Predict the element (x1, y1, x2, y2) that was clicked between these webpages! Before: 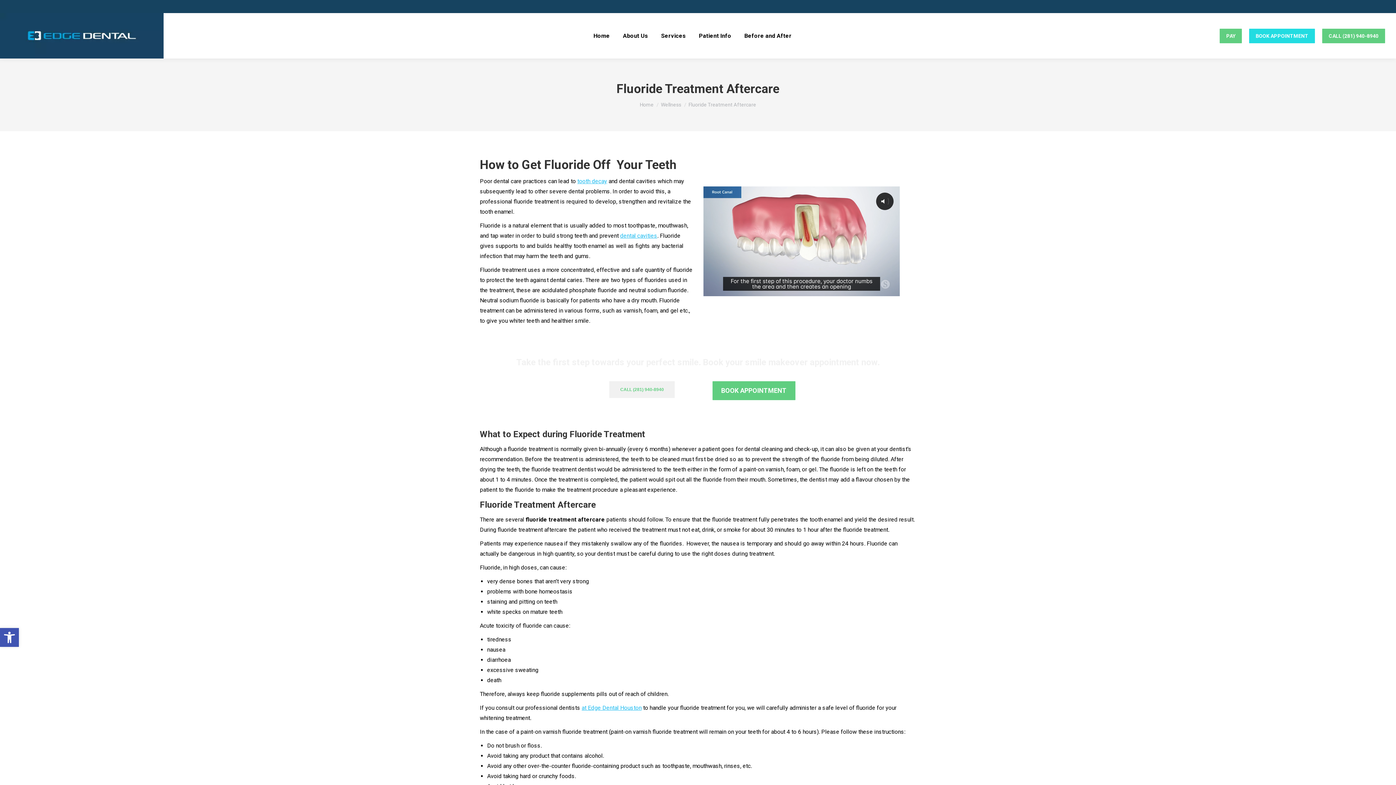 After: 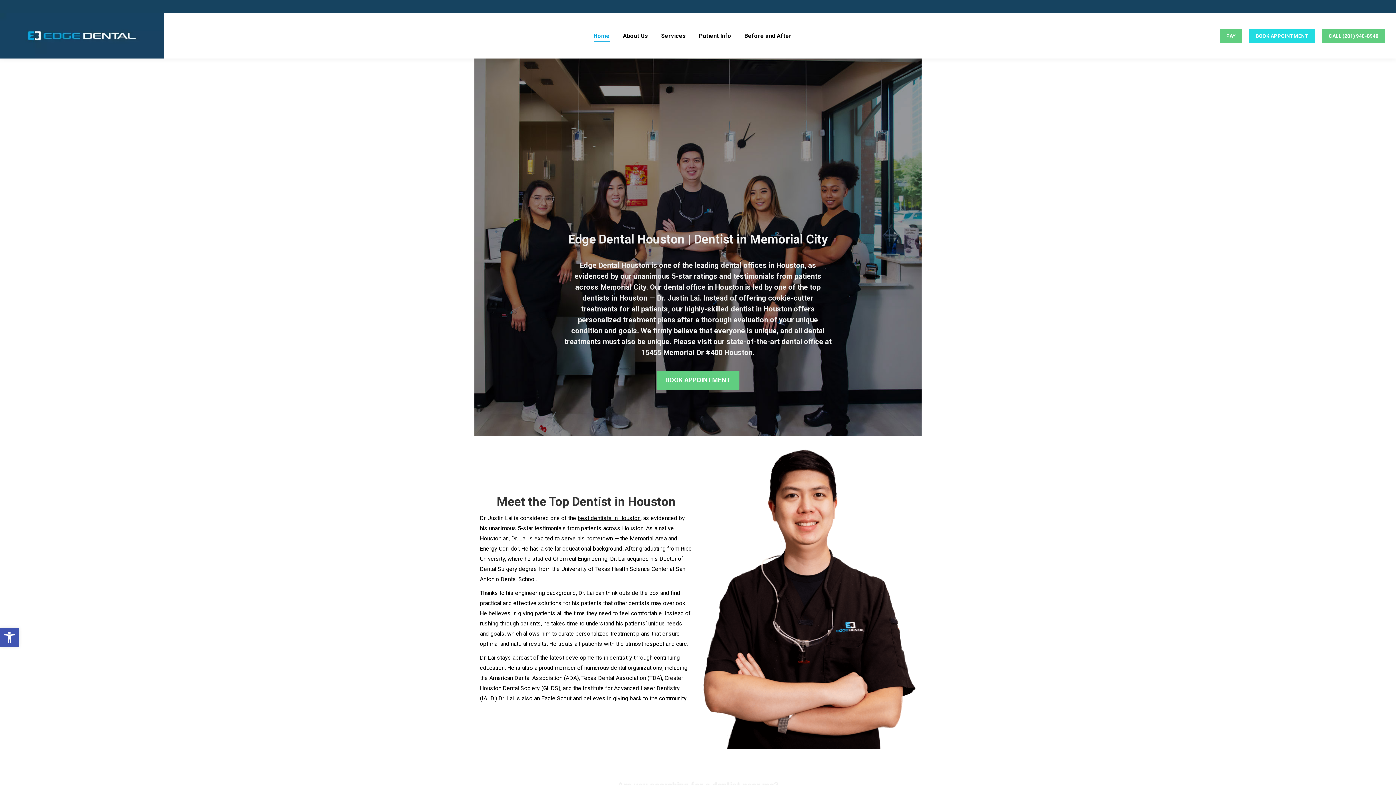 Action: bbox: (0, 13, 165, 58)